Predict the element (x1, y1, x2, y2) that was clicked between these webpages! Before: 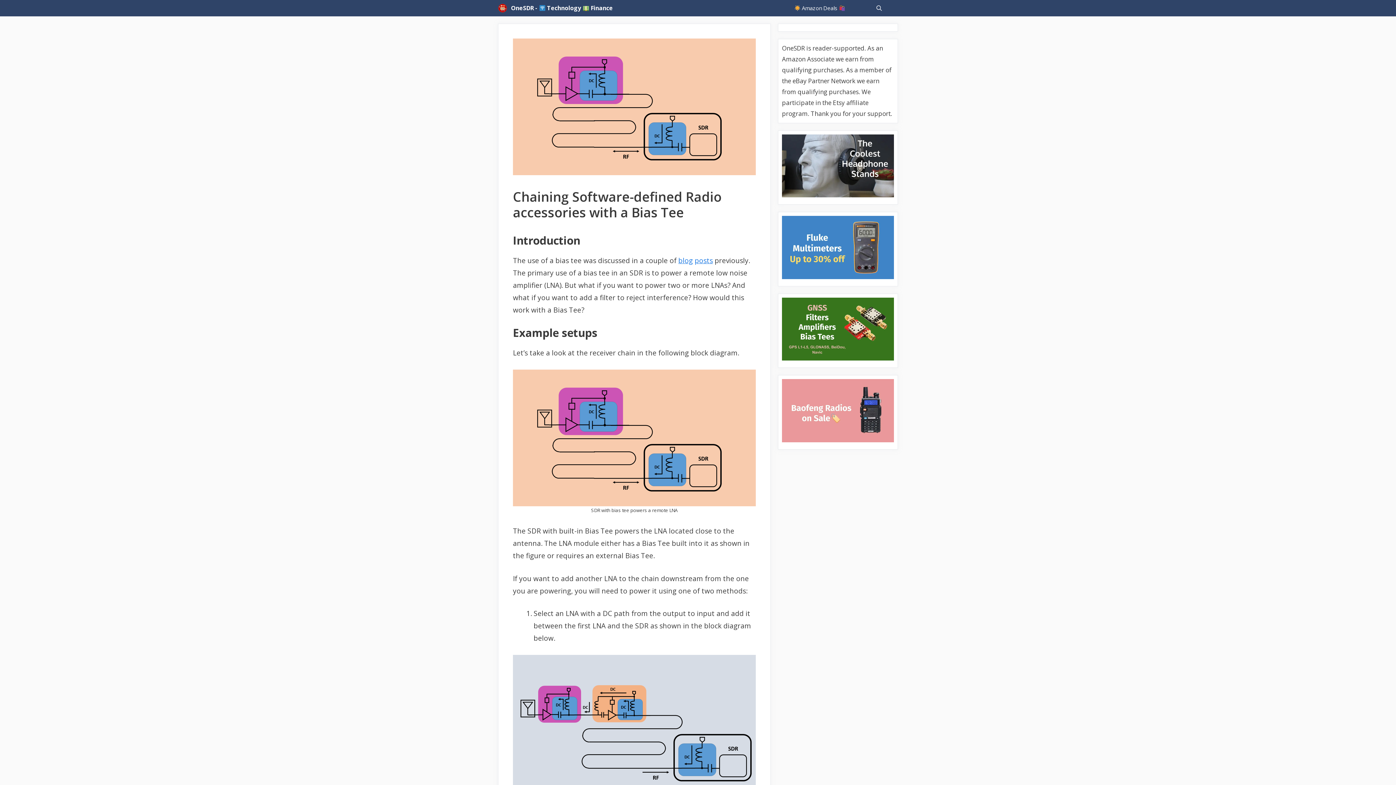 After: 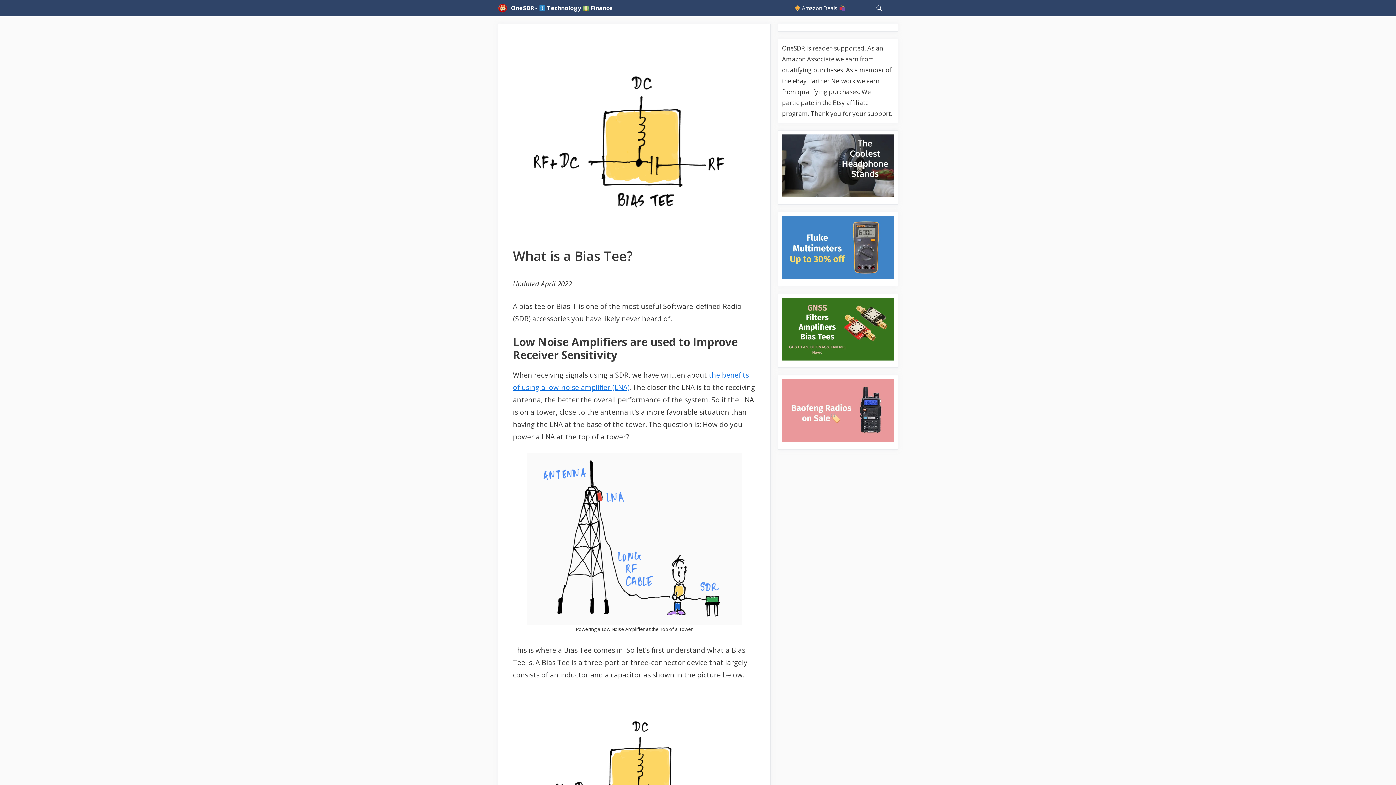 Action: bbox: (694, 255, 713, 265) label: posts